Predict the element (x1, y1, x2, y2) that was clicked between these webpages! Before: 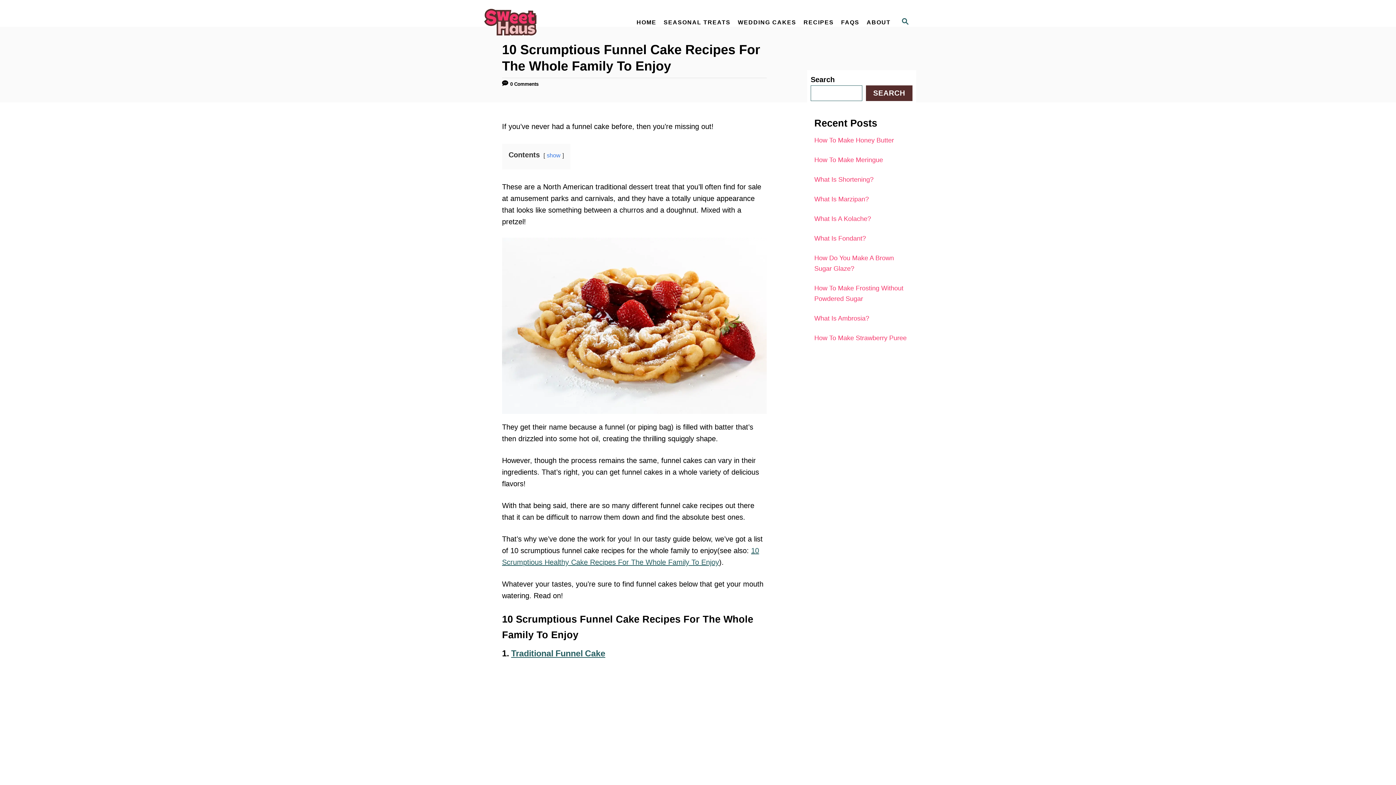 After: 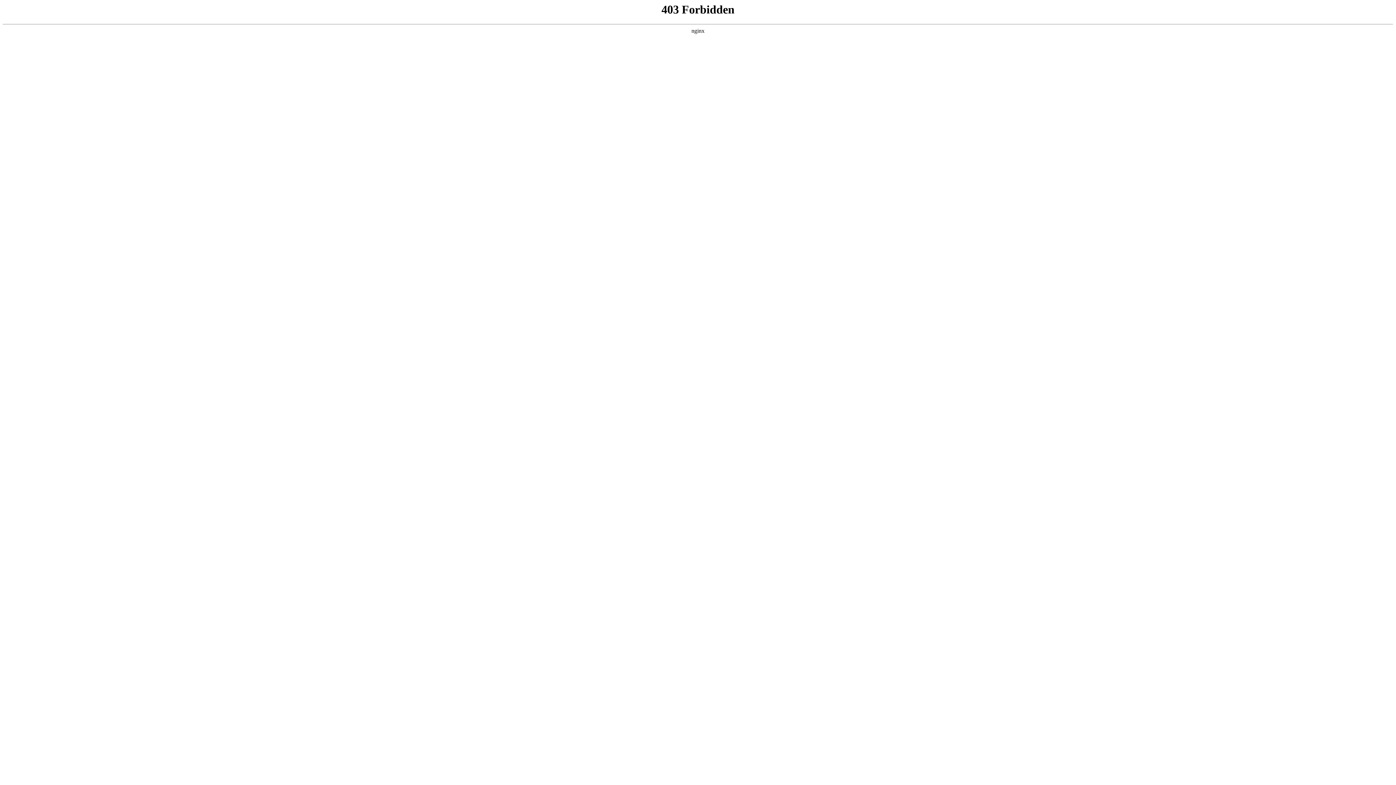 Action: bbox: (814, 334, 906, 341) label: How To Make Strawberry Puree